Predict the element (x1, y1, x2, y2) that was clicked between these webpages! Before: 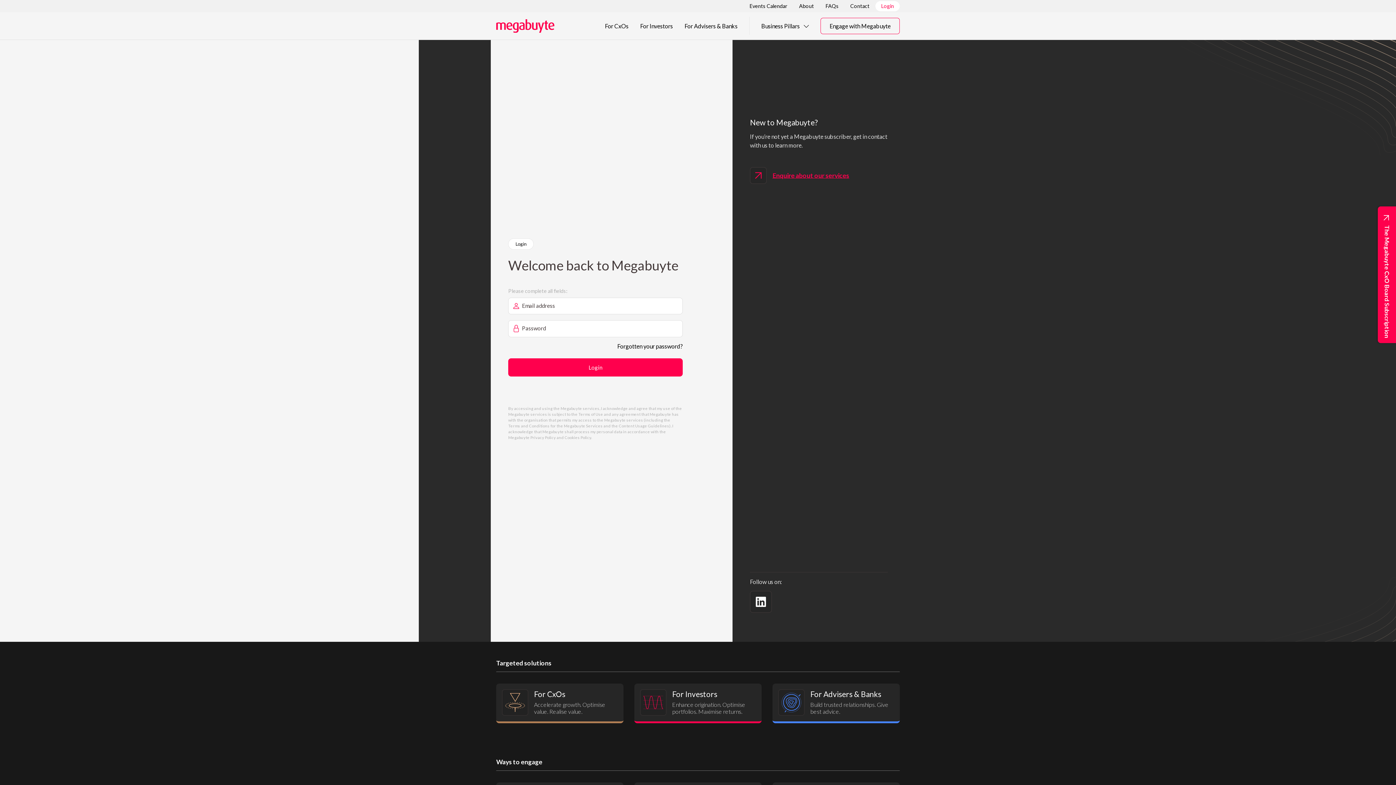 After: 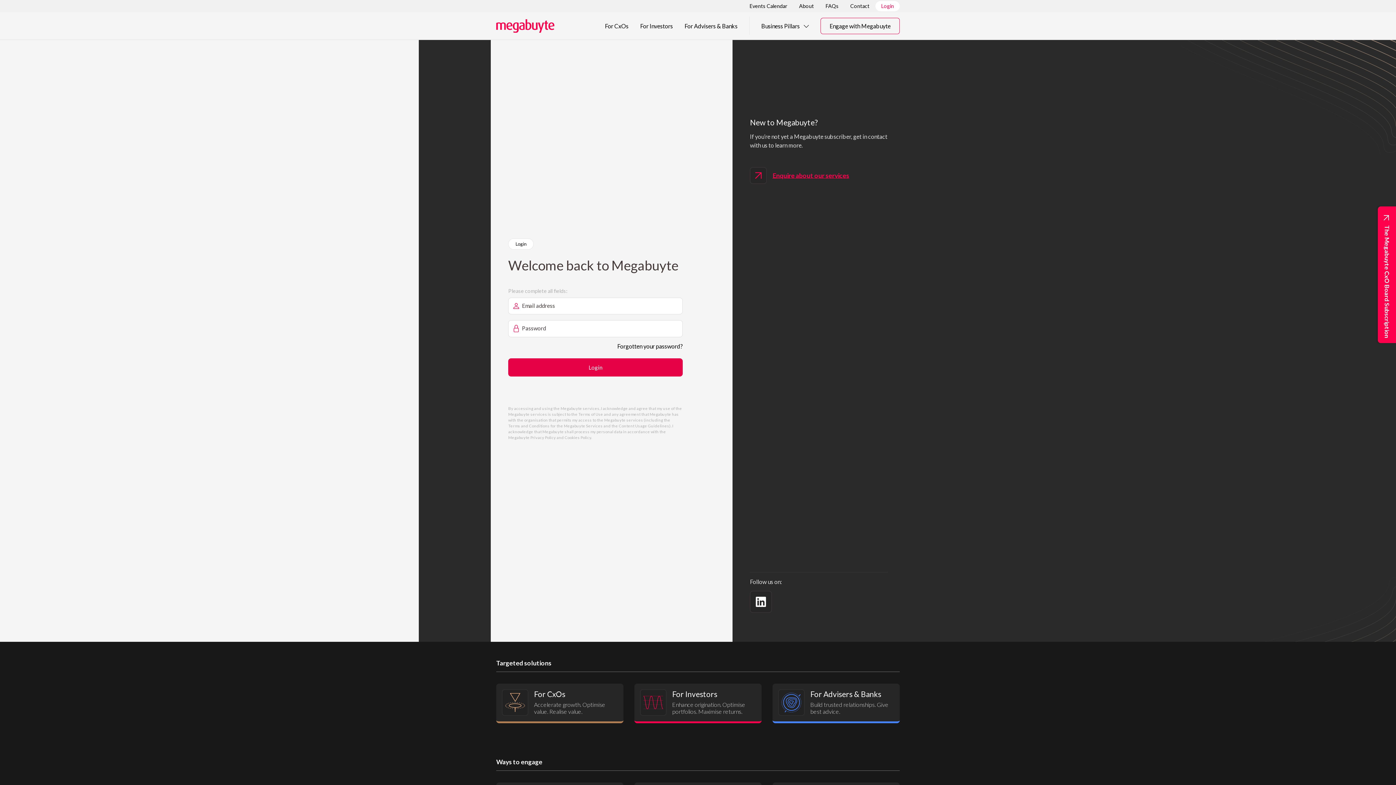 Action: label: Login bbox: (508, 358, 682, 376)